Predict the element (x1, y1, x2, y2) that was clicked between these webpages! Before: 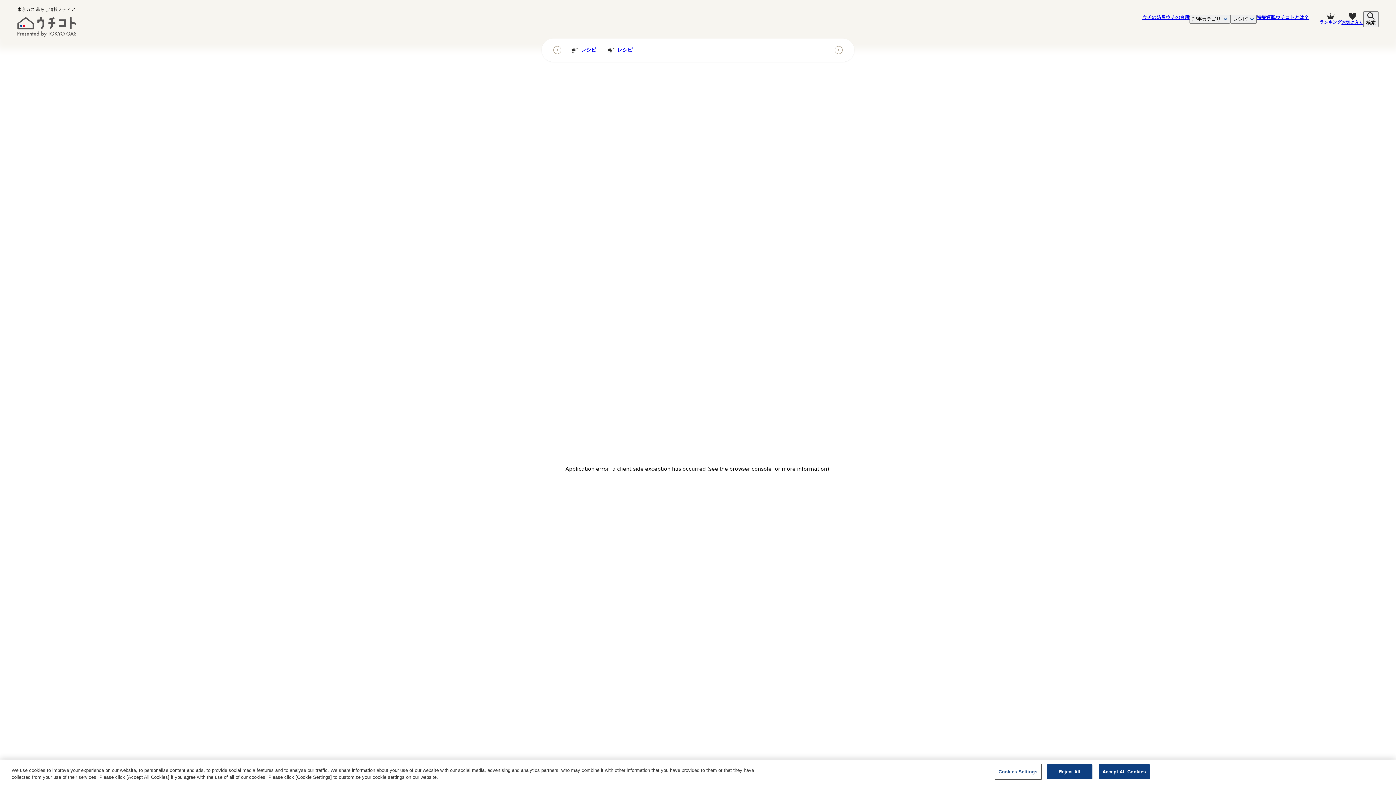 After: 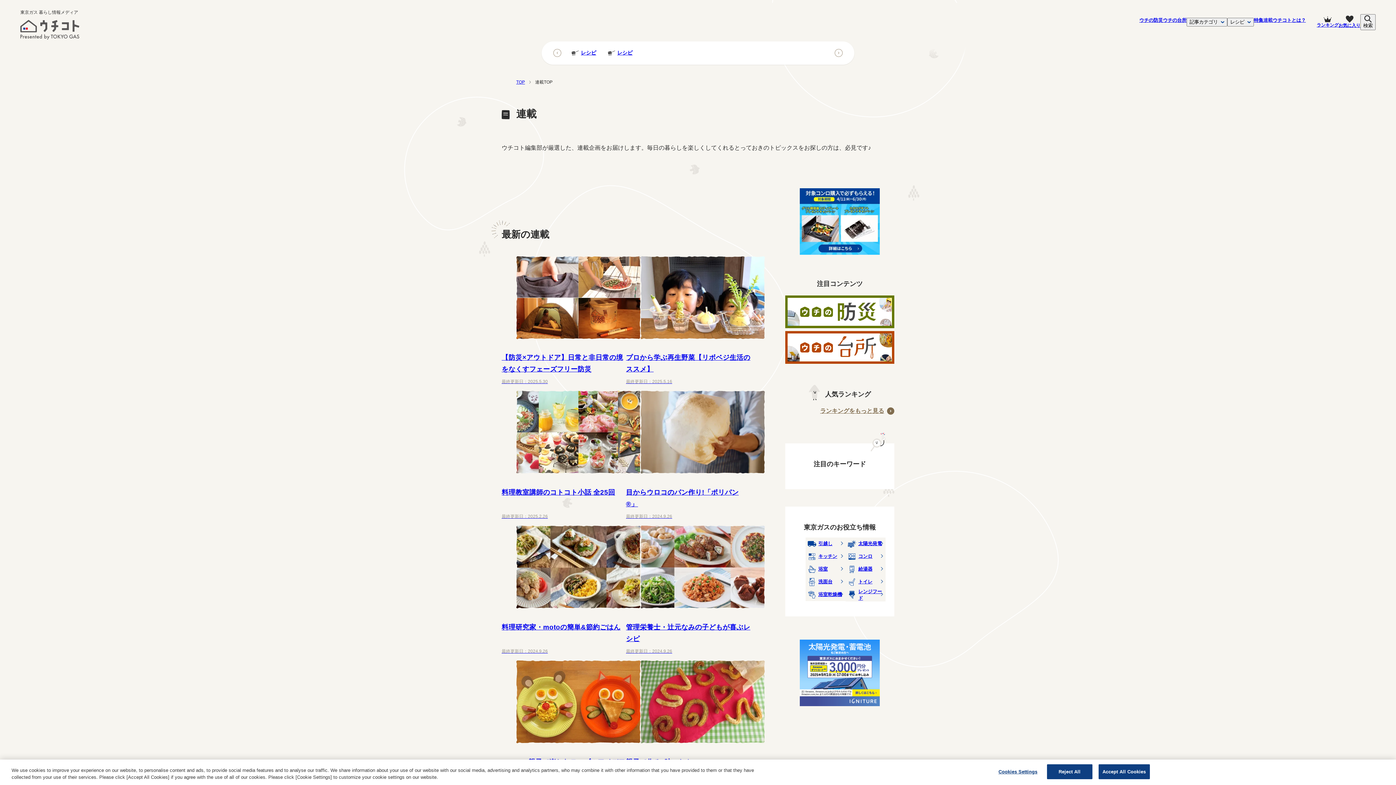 Action: label: 連載 bbox: (1266, 14, 1276, 19)